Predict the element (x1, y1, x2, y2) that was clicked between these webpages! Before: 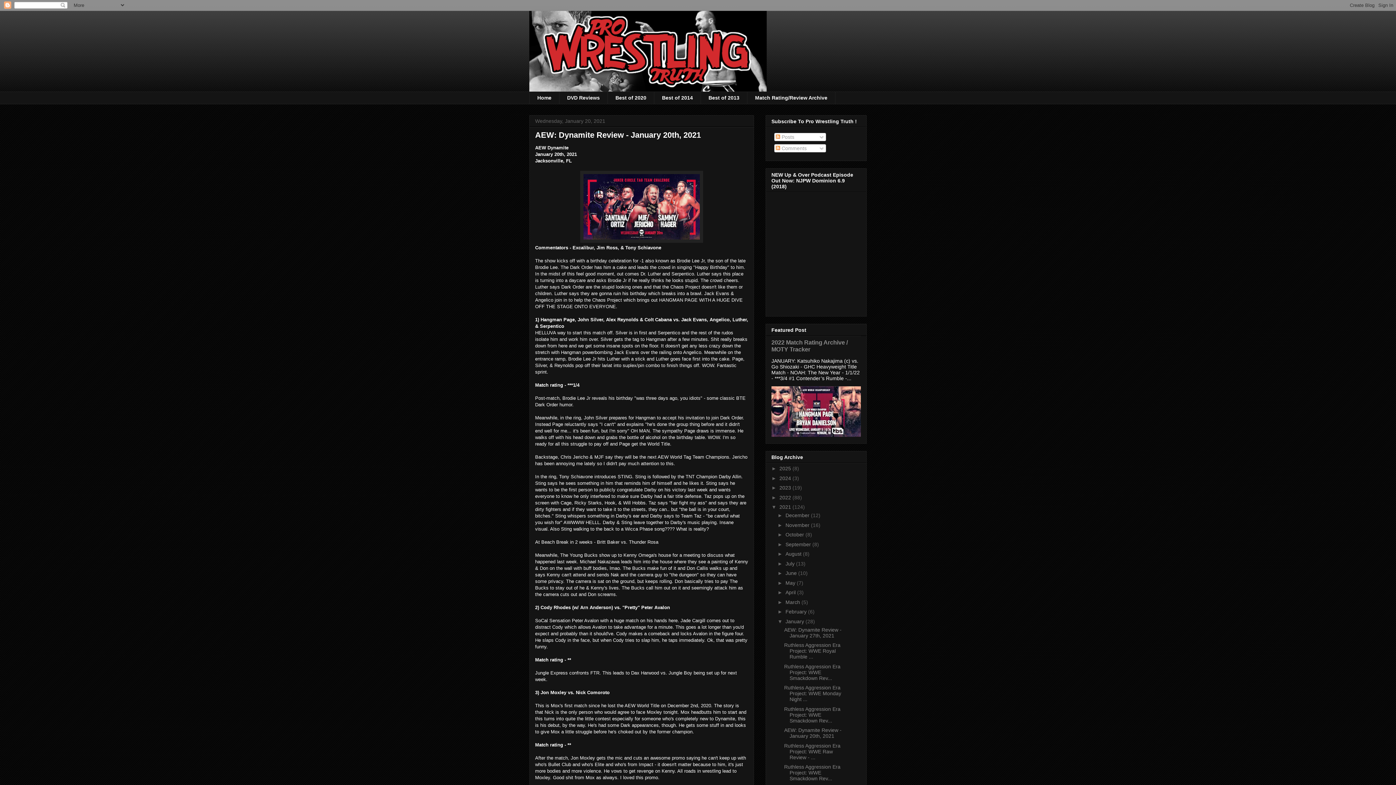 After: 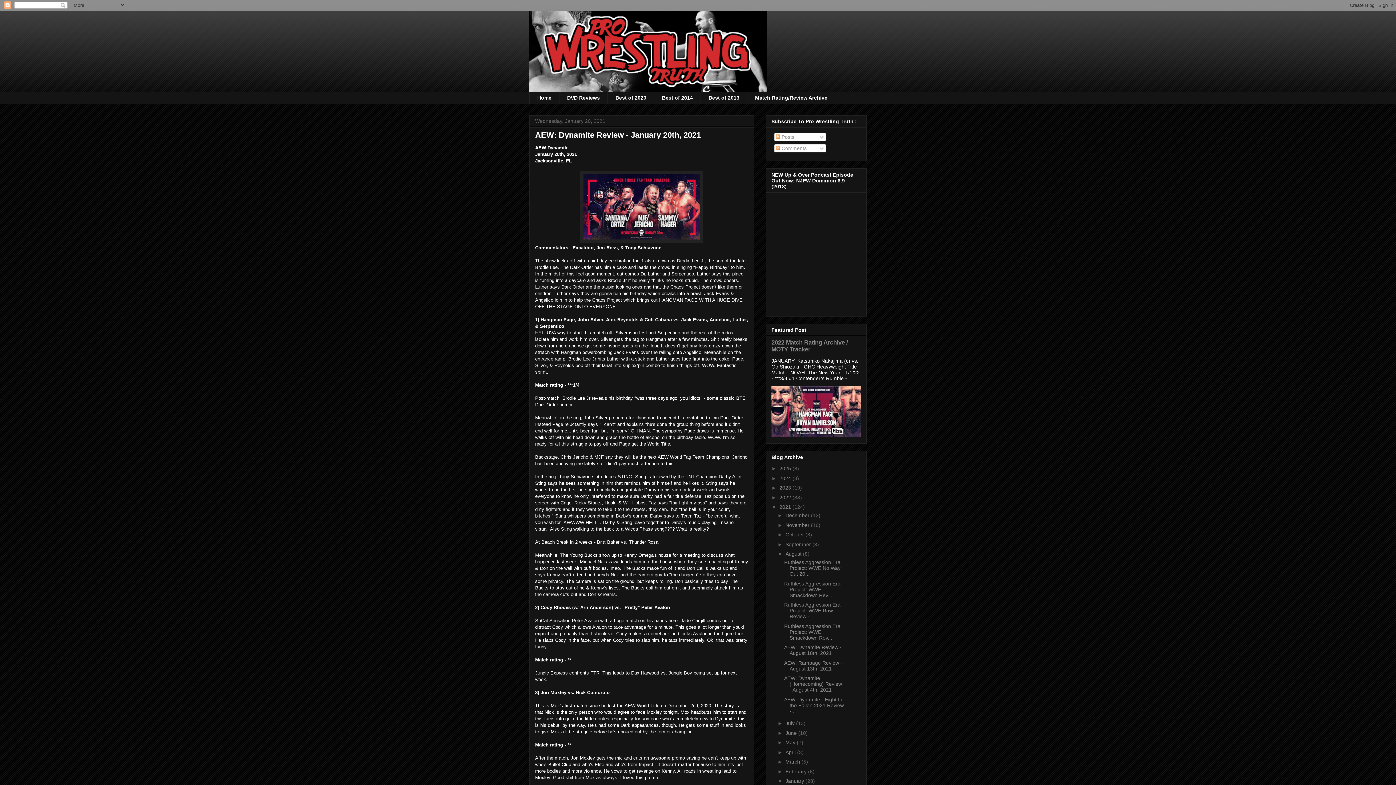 Action: label: ►   bbox: (777, 551, 785, 557)